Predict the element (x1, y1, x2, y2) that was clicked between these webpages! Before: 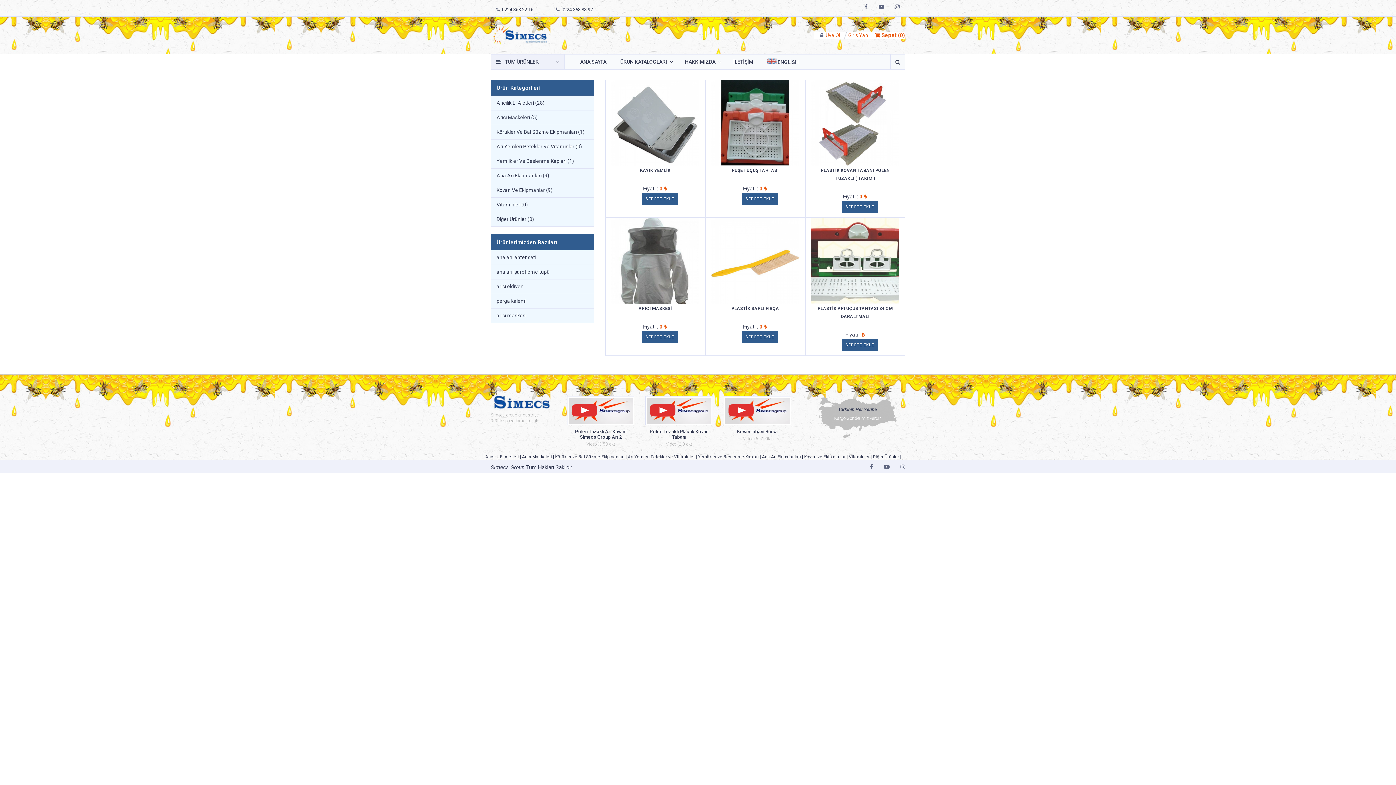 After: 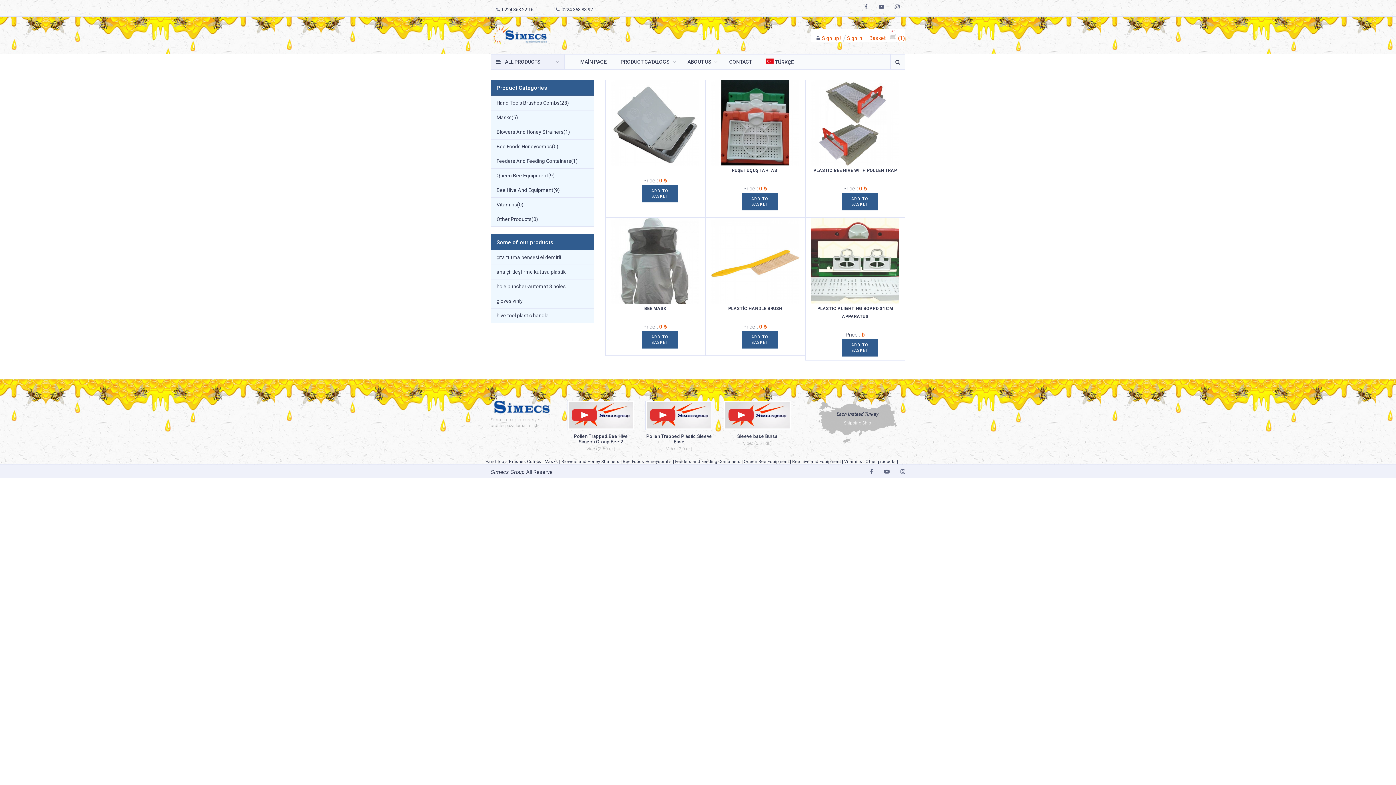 Action: label:  ENGLİSH bbox: (760, 54, 805, 69)